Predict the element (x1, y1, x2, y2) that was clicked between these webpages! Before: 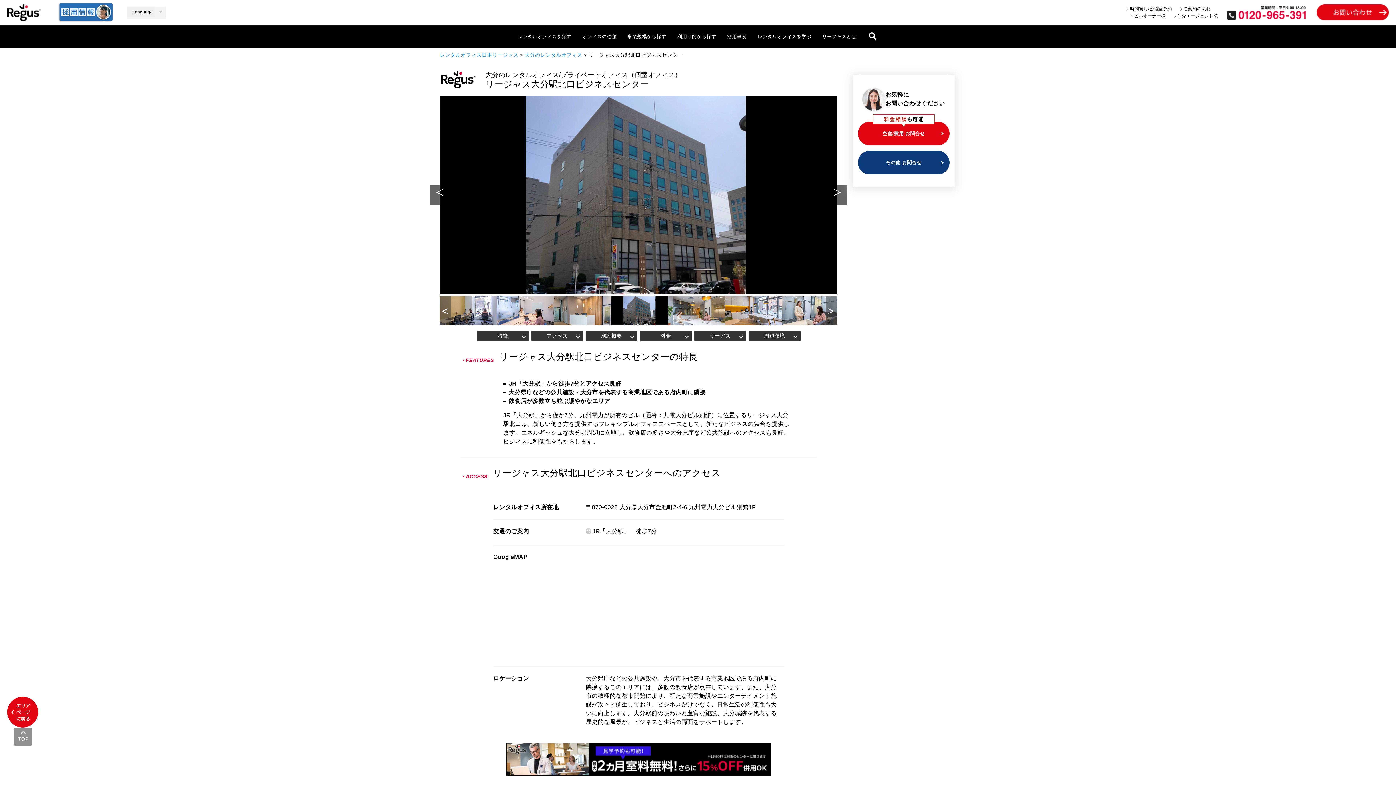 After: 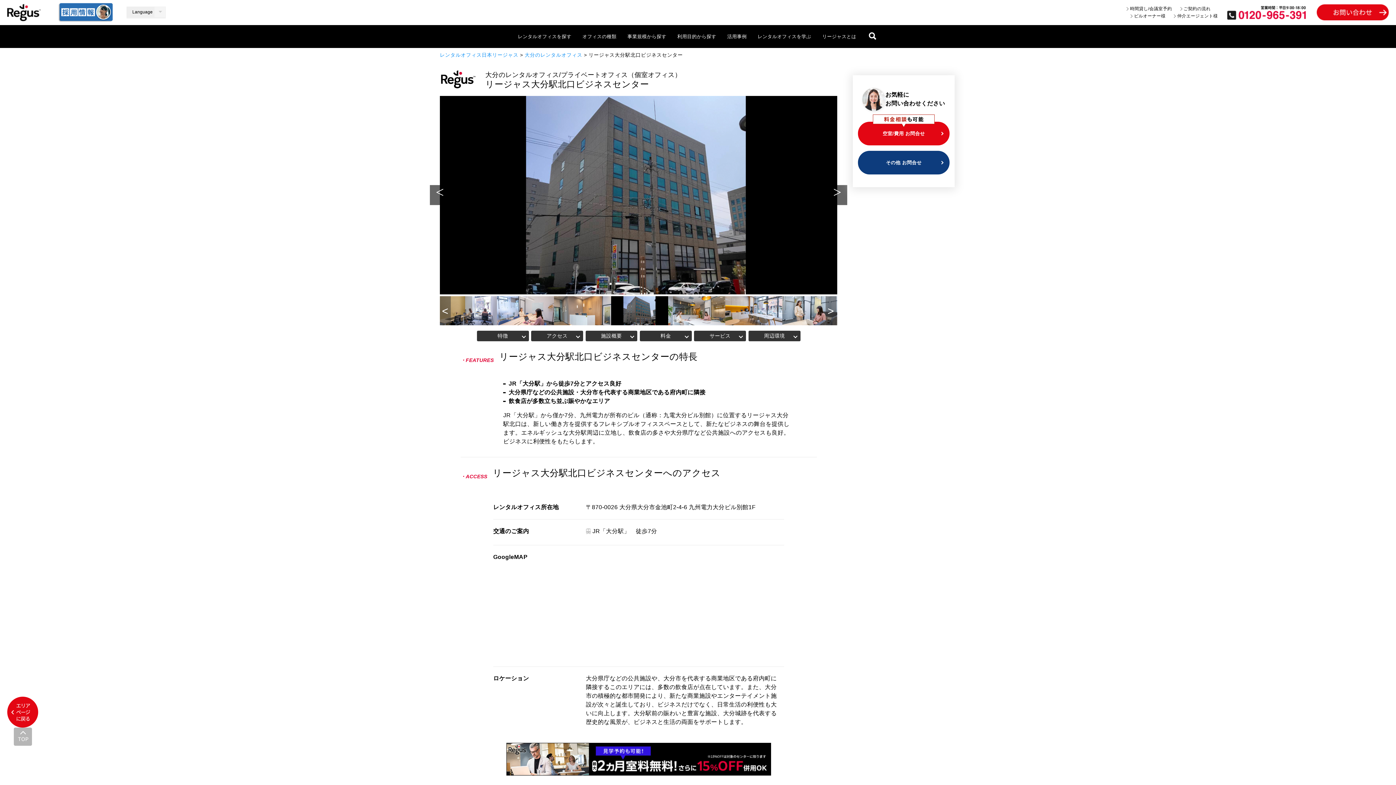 Action: bbox: (13, 728, 31, 746)